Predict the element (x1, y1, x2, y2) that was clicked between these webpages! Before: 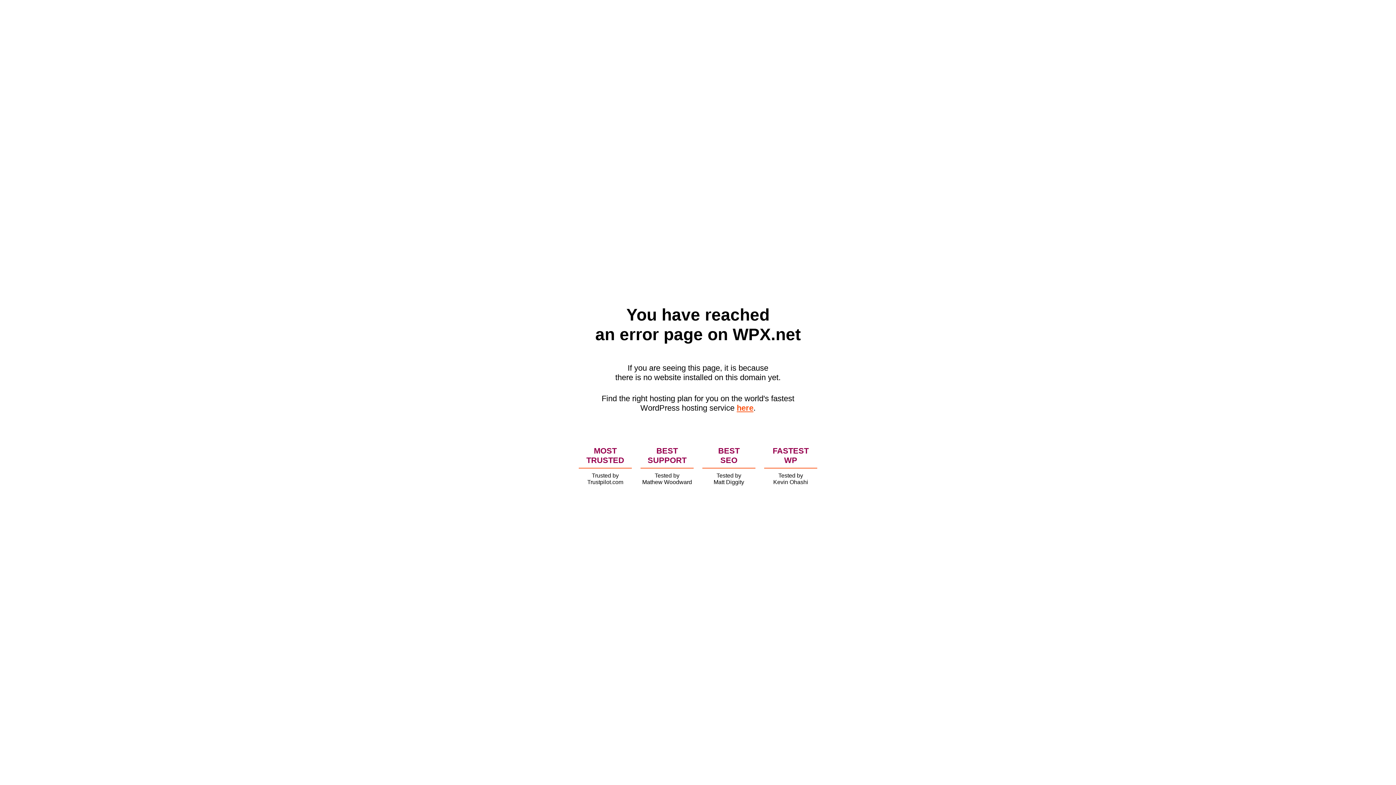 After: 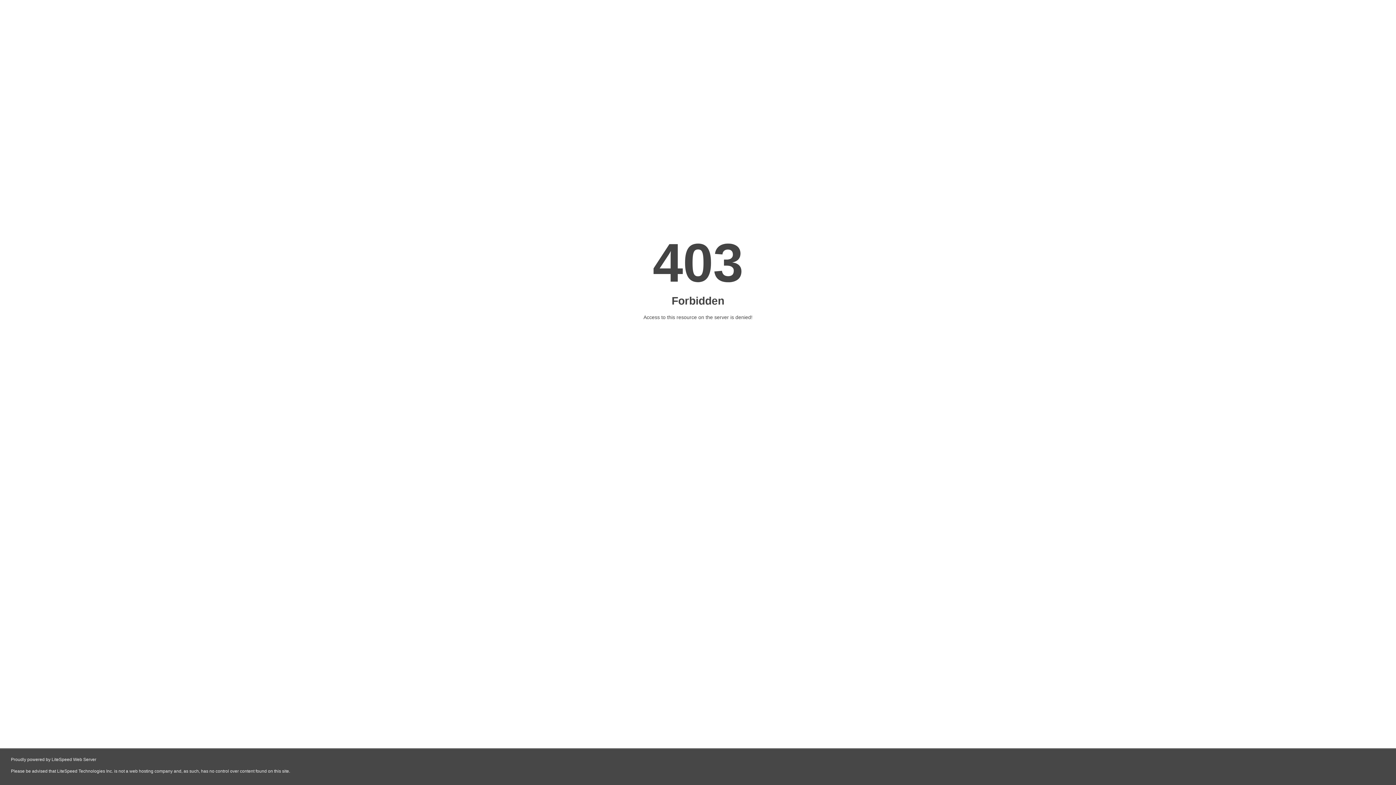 Action: label: here bbox: (736, 403, 753, 412)